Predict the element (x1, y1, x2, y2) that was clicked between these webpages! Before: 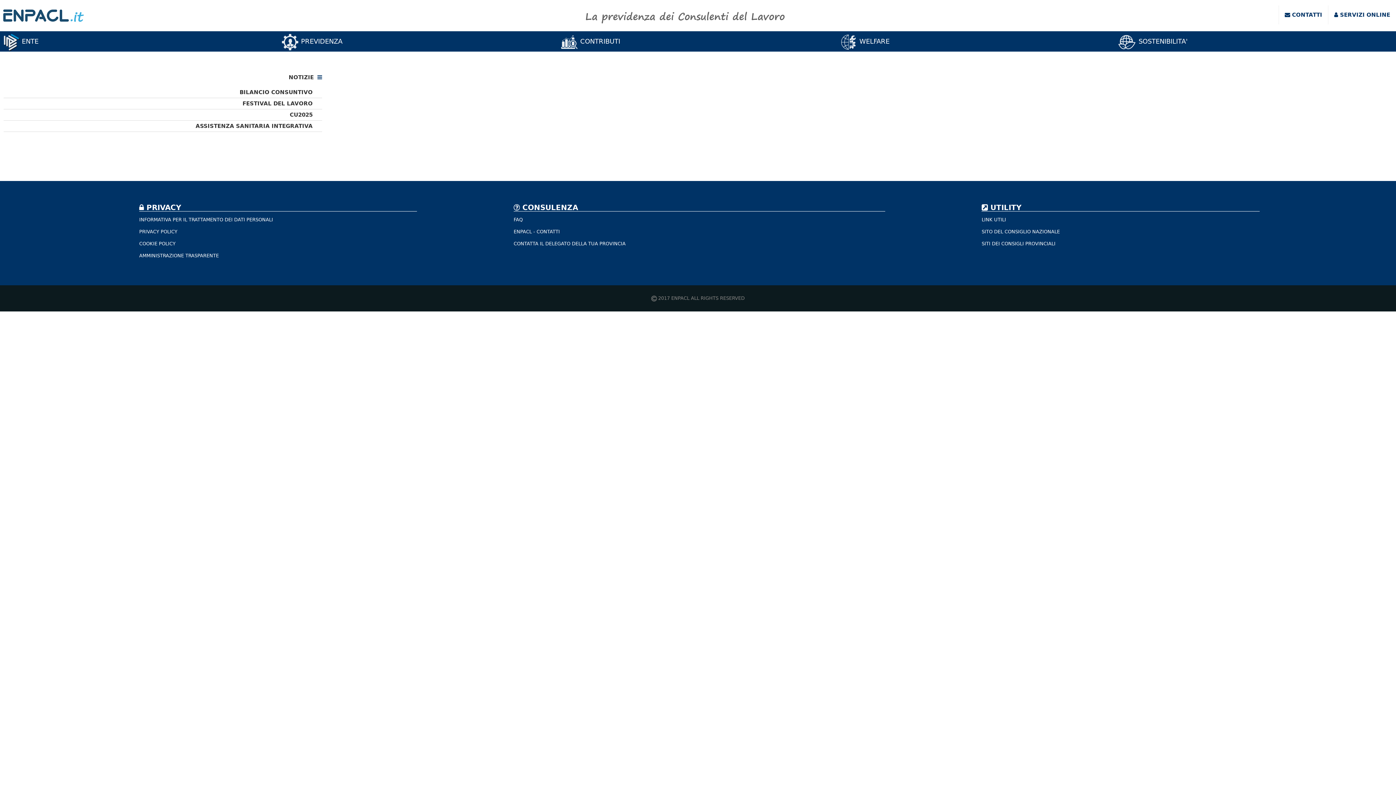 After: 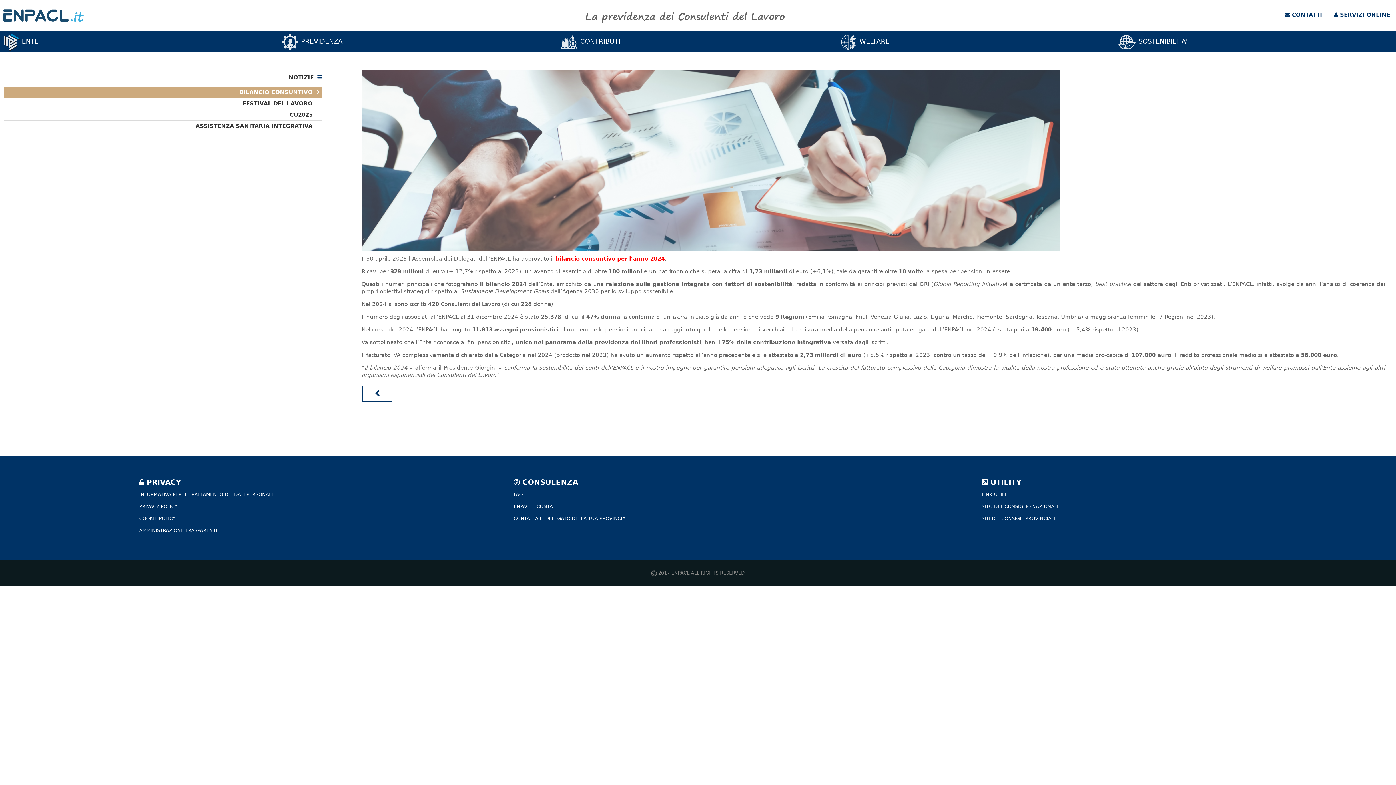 Action: bbox: (3, 86, 322, 98) label: BILANCIO CONSUNTIVO